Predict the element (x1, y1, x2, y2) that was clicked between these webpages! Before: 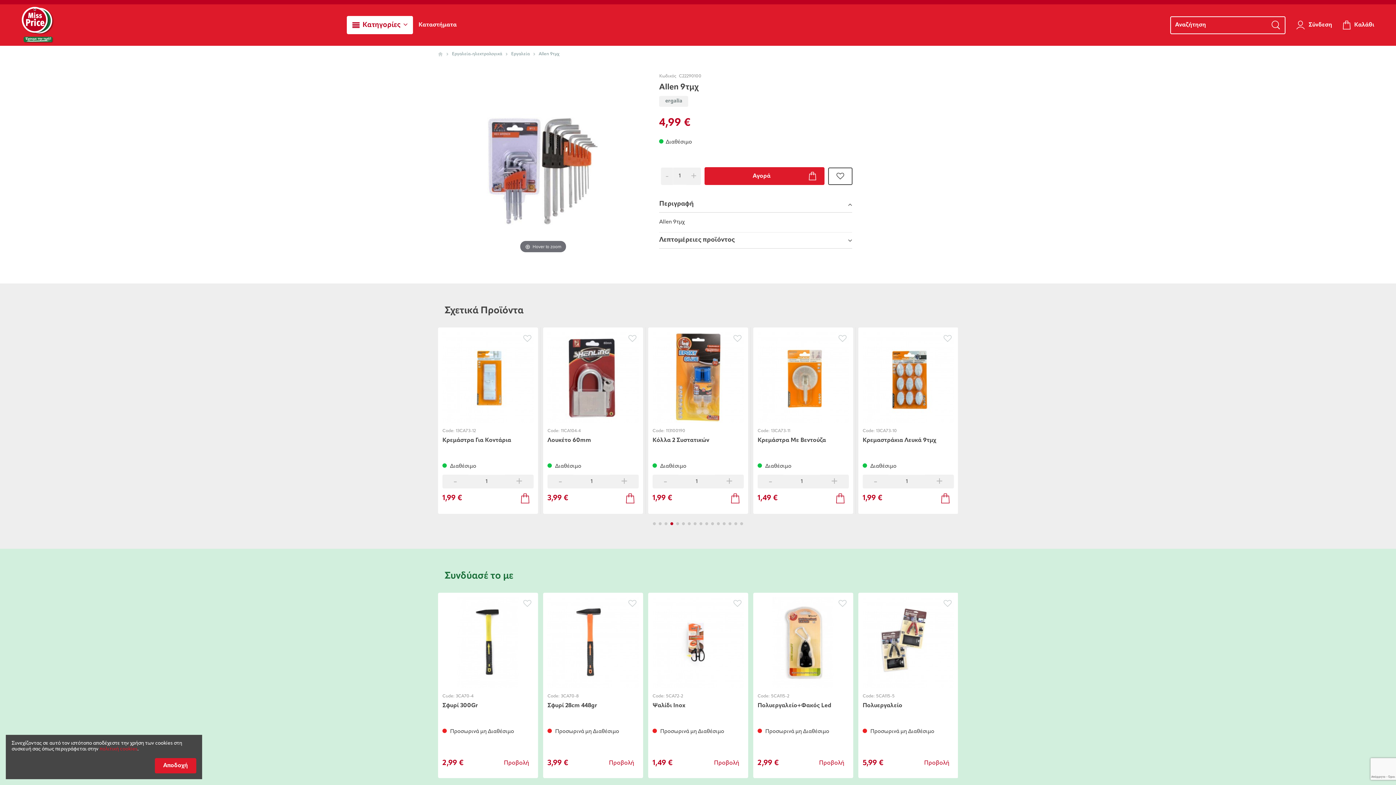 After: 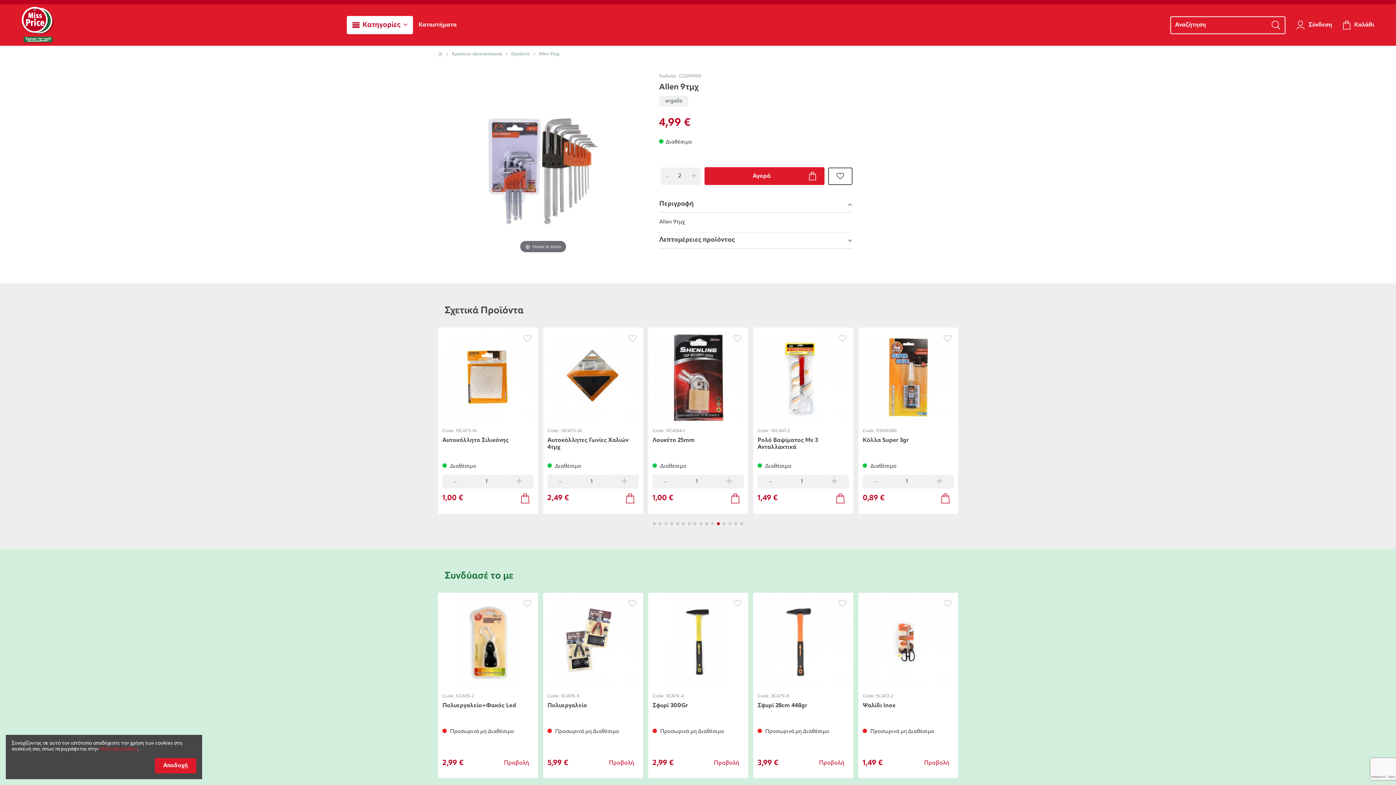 Action: bbox: (686, 167, 701, 184) label: +